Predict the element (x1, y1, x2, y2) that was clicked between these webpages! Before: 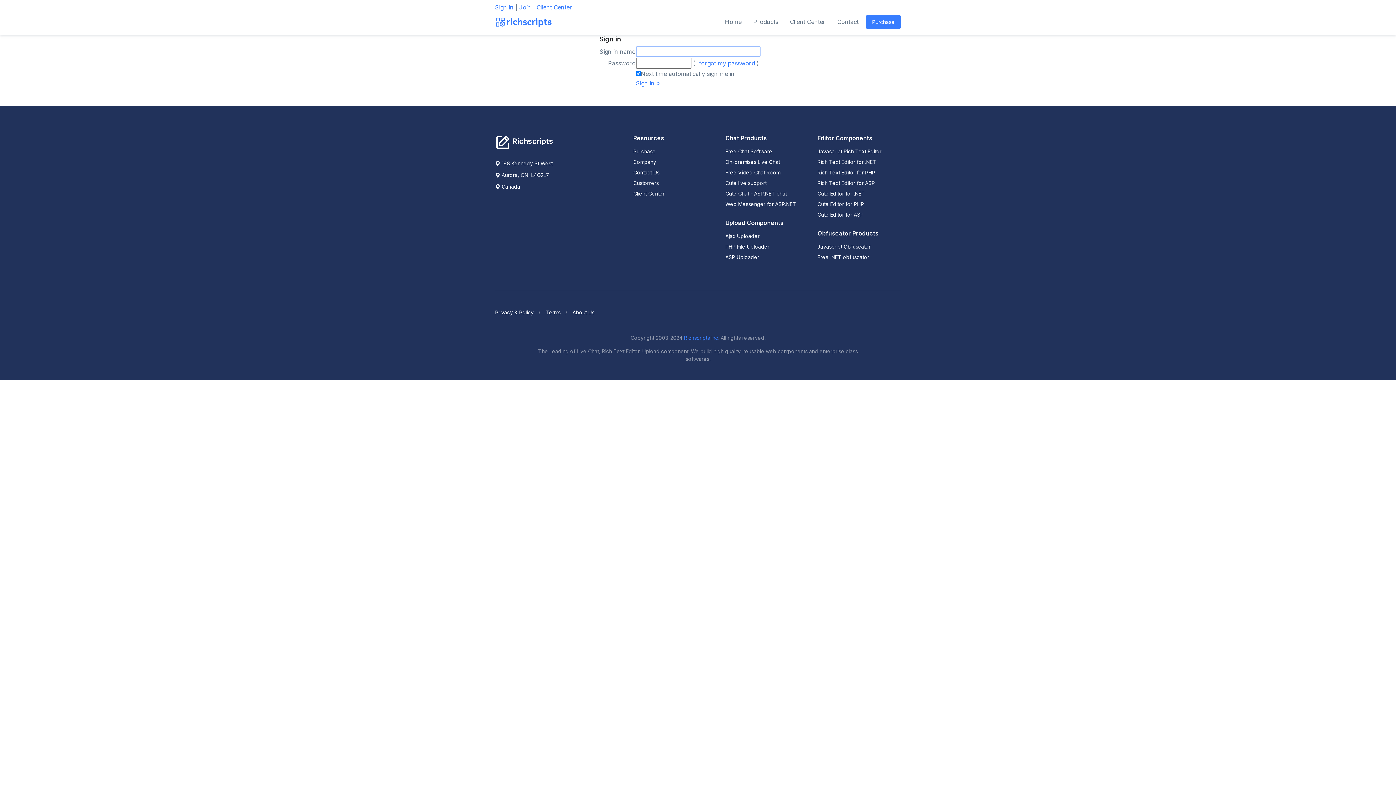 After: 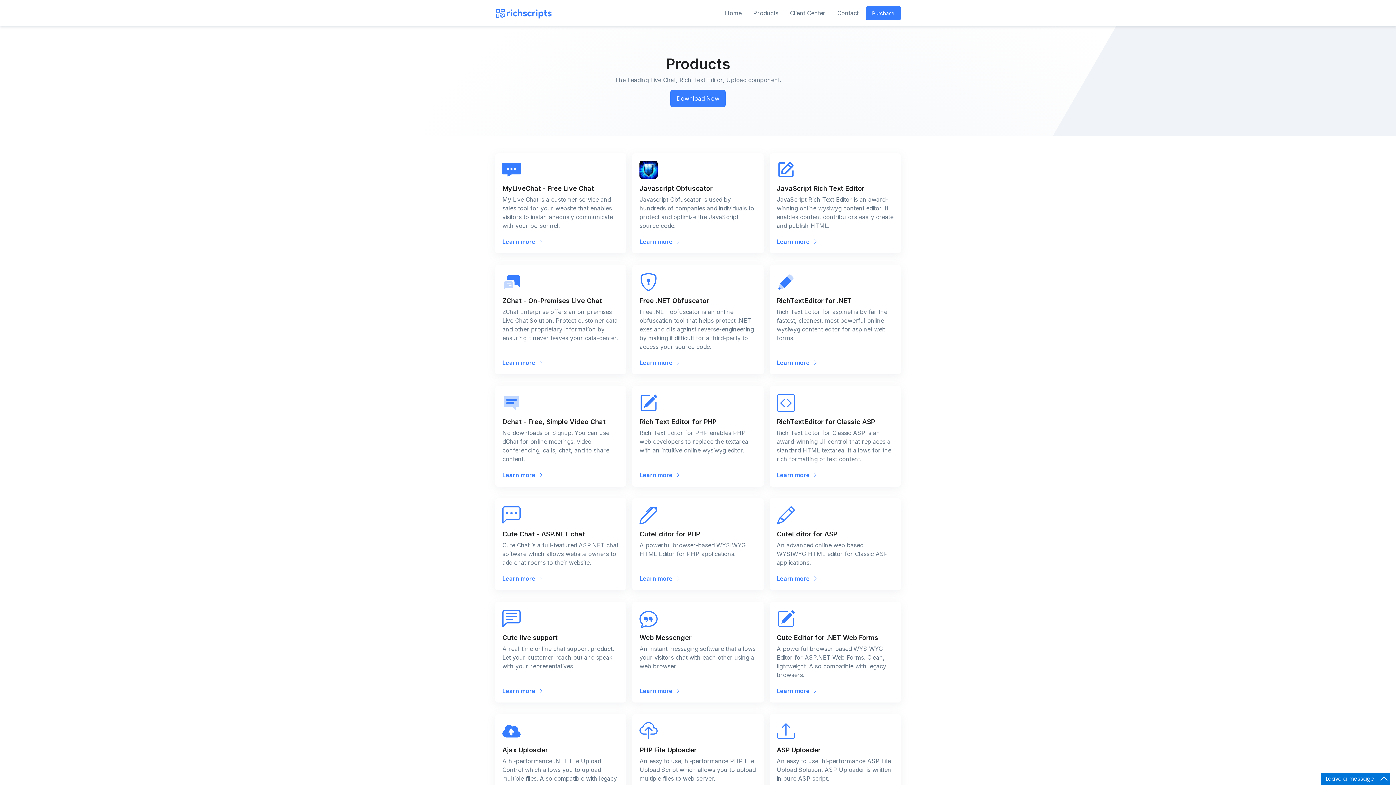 Action: label: Products bbox: (749, 11, 782, 32)